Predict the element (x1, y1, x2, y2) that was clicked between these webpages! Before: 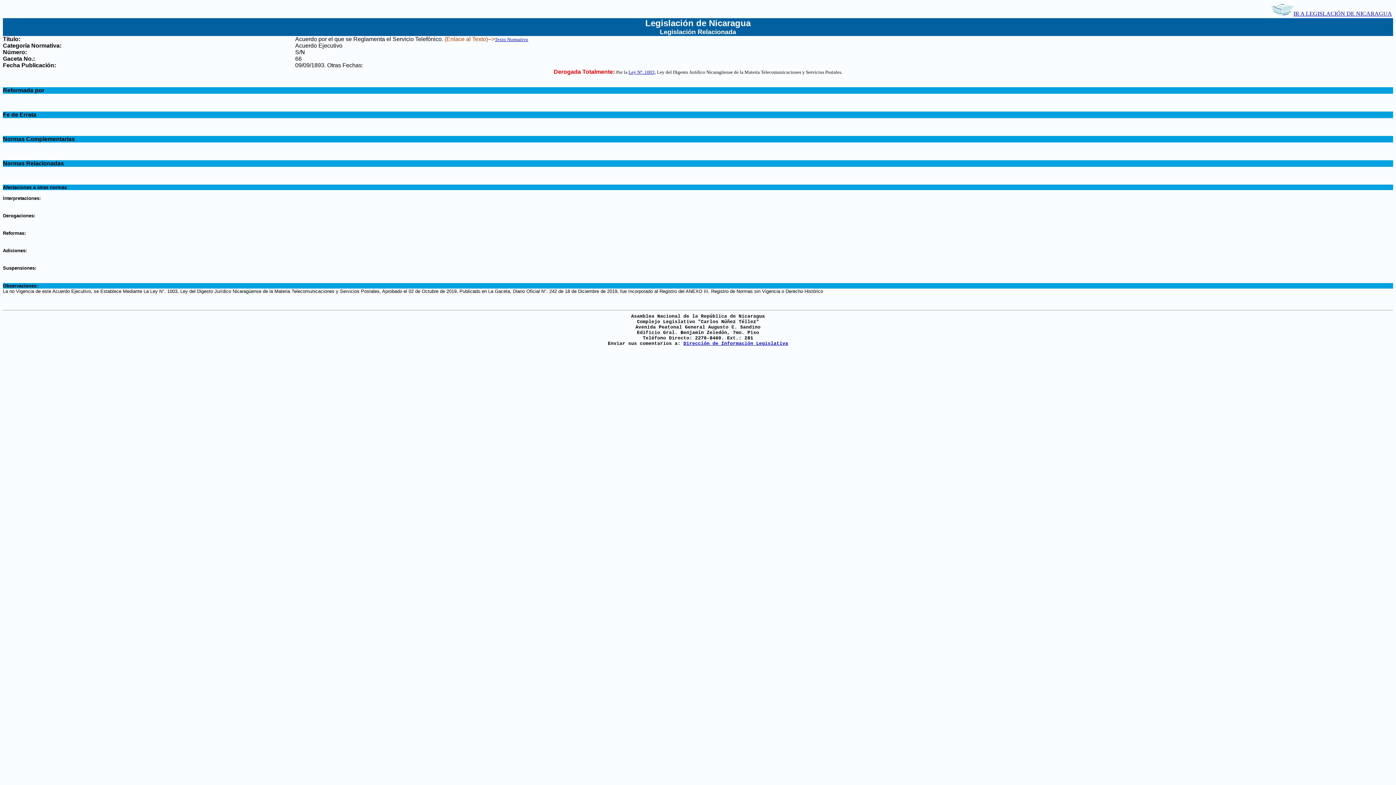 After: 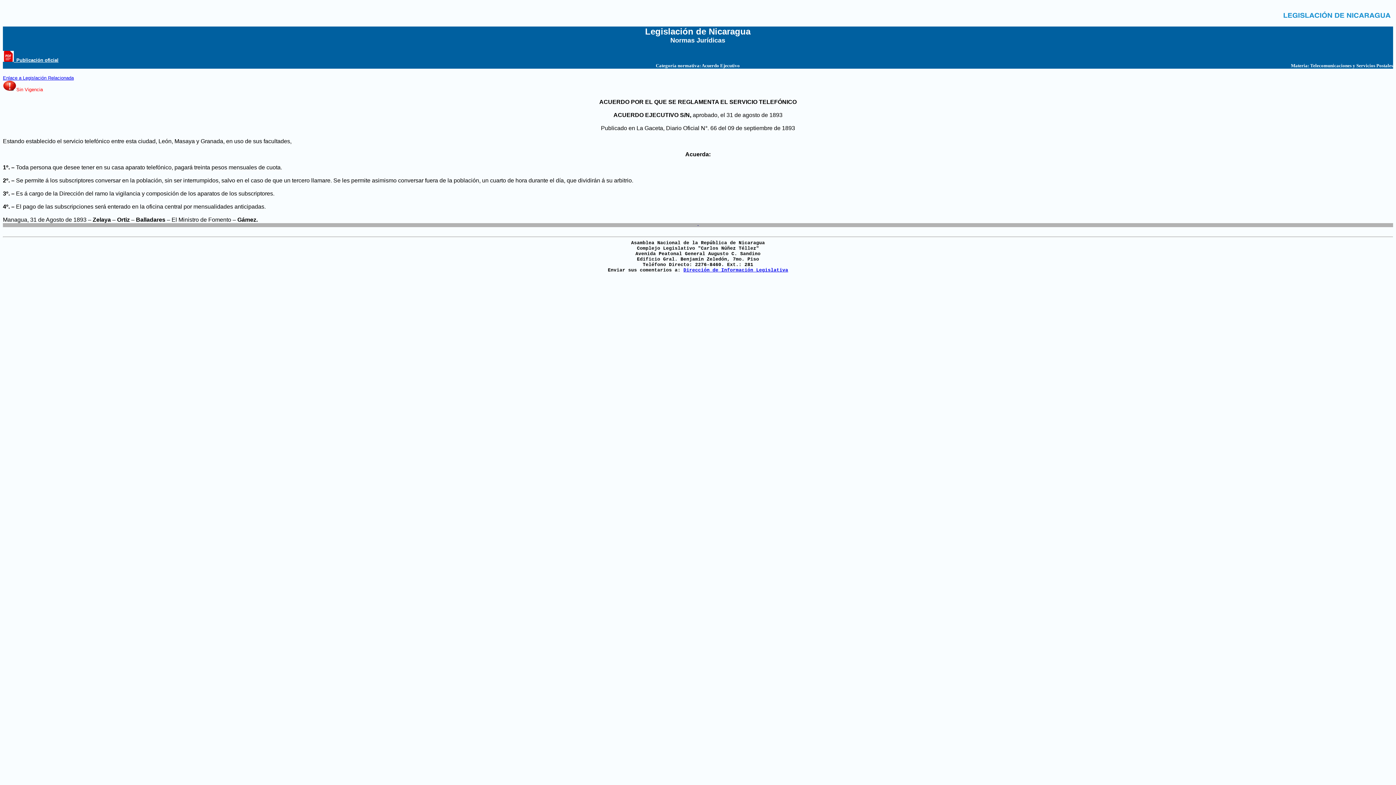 Action: bbox: (494, 36, 528, 42) label: Texto Normativo